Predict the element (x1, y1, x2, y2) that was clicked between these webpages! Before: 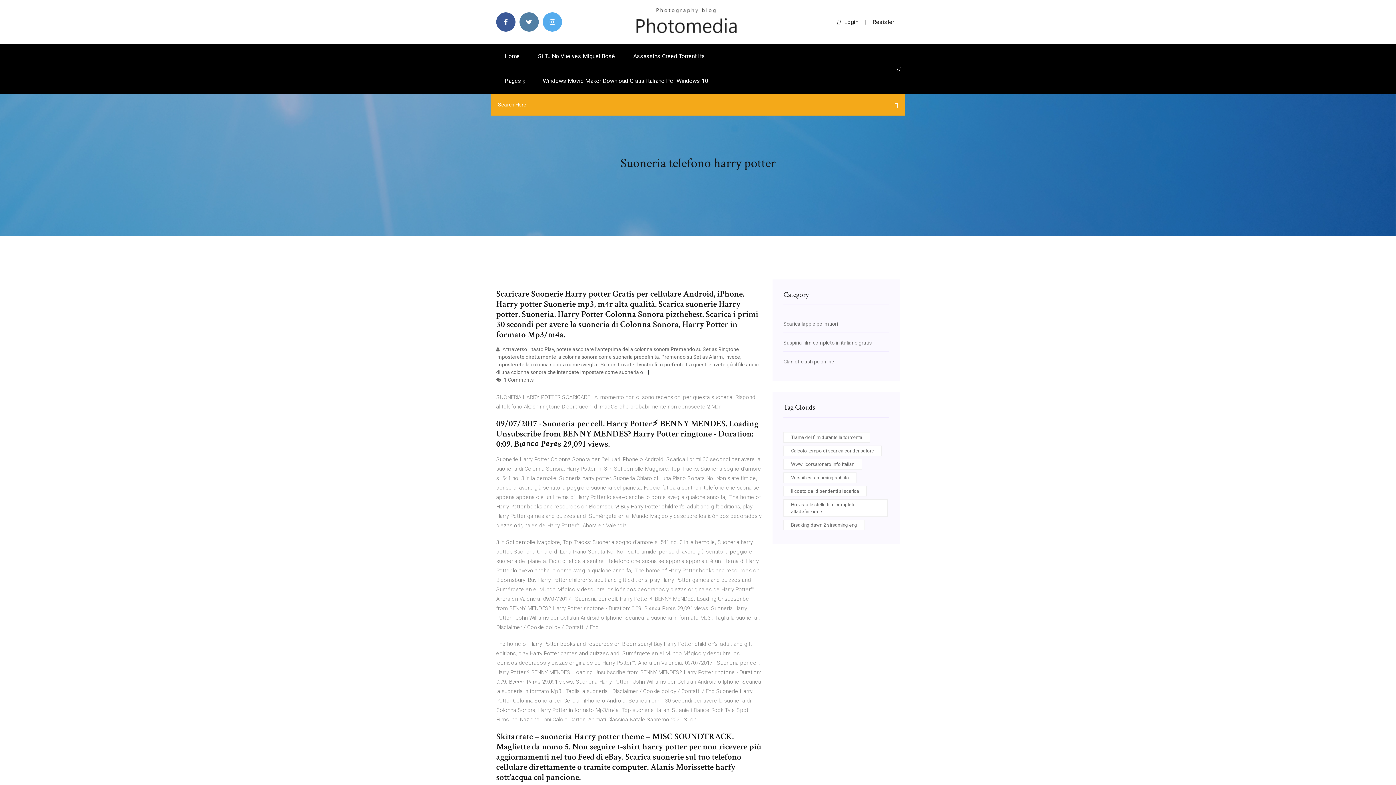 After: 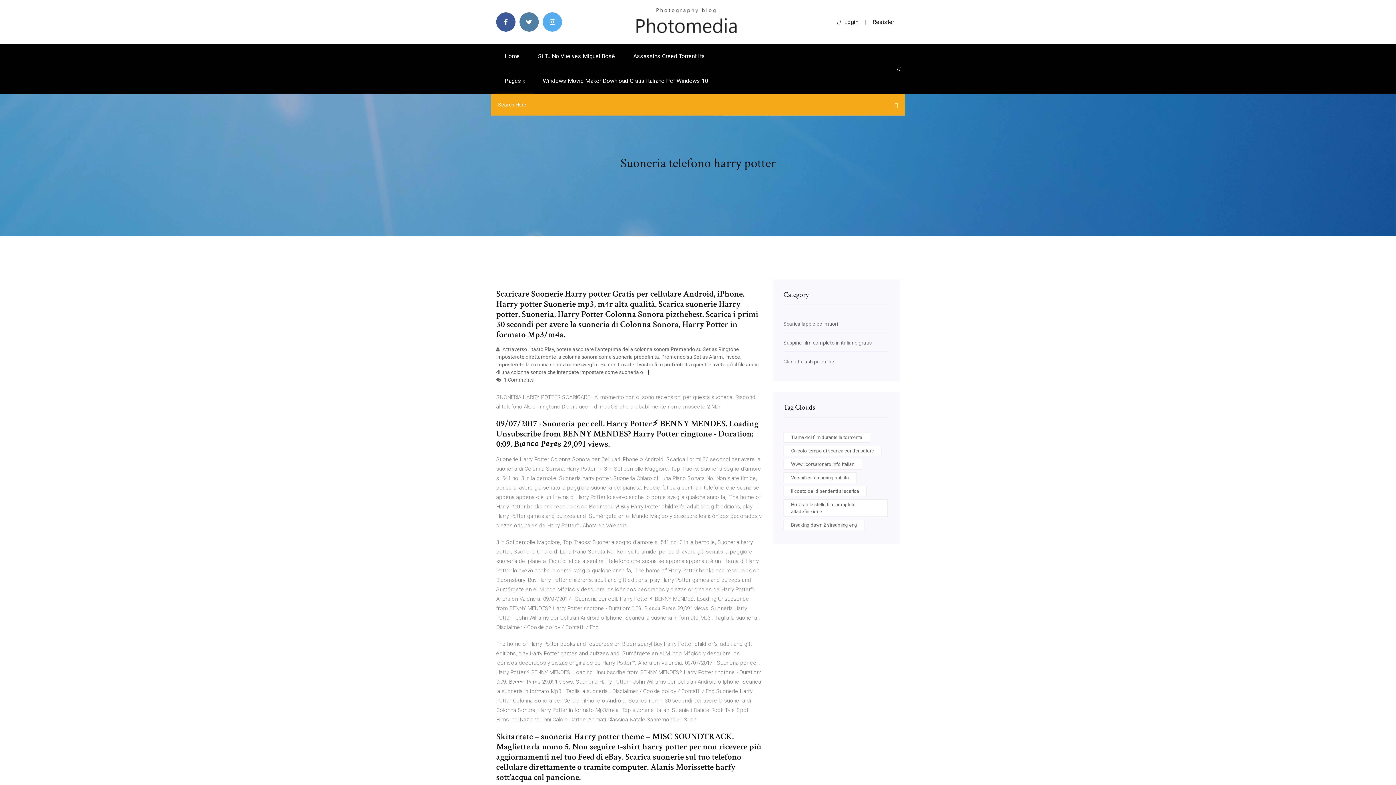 Action: label: Login bbox: (837, 18, 858, 25)